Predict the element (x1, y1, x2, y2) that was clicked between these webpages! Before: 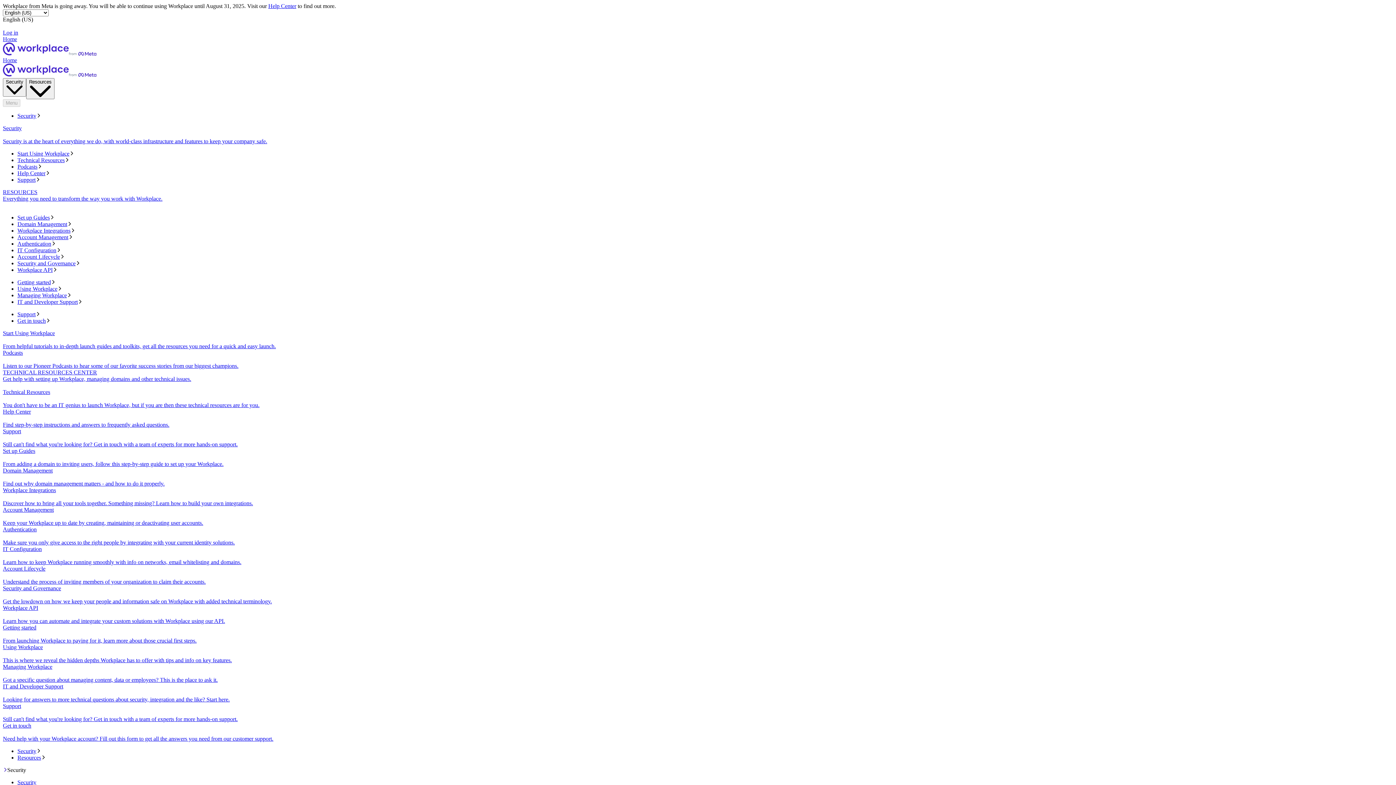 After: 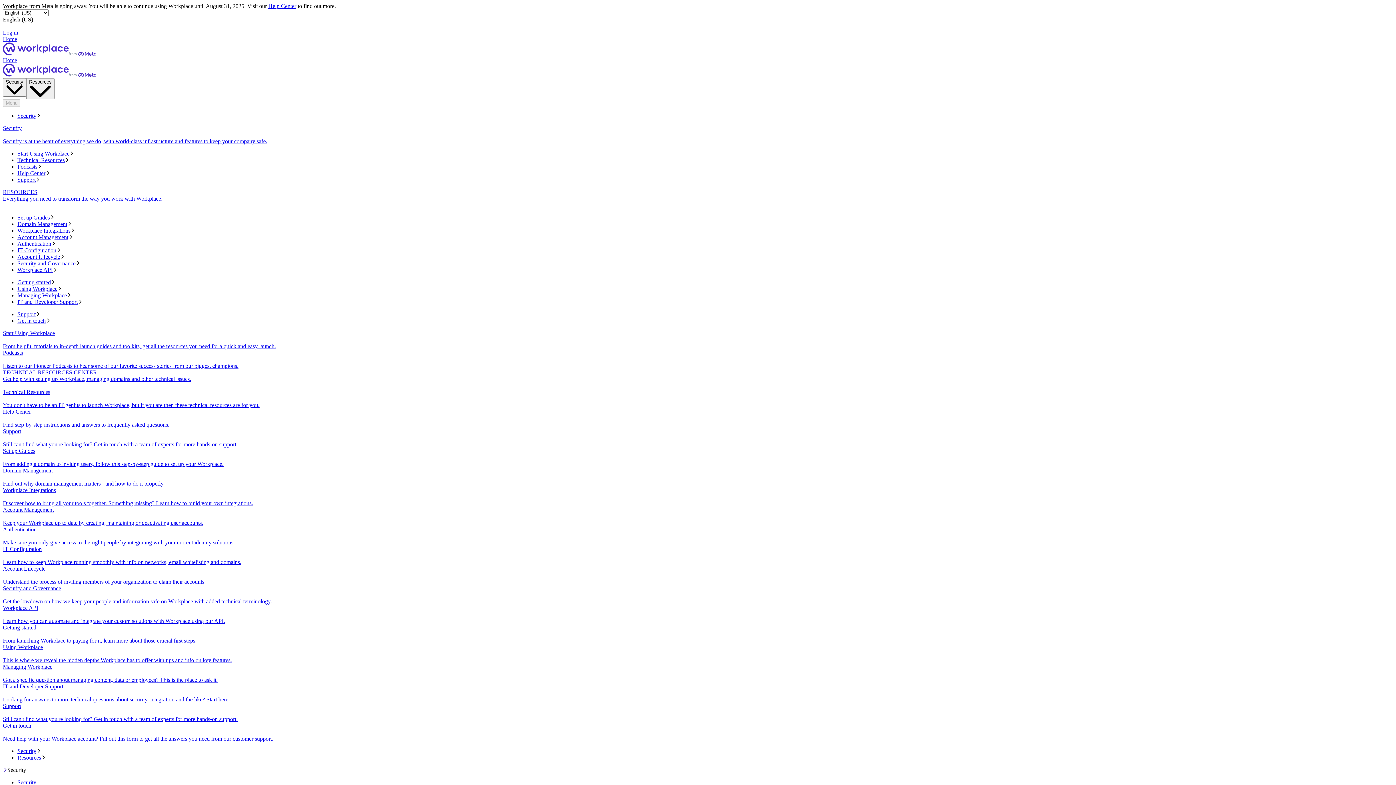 Action: label: Security bbox: (17, 779, 1393, 786)